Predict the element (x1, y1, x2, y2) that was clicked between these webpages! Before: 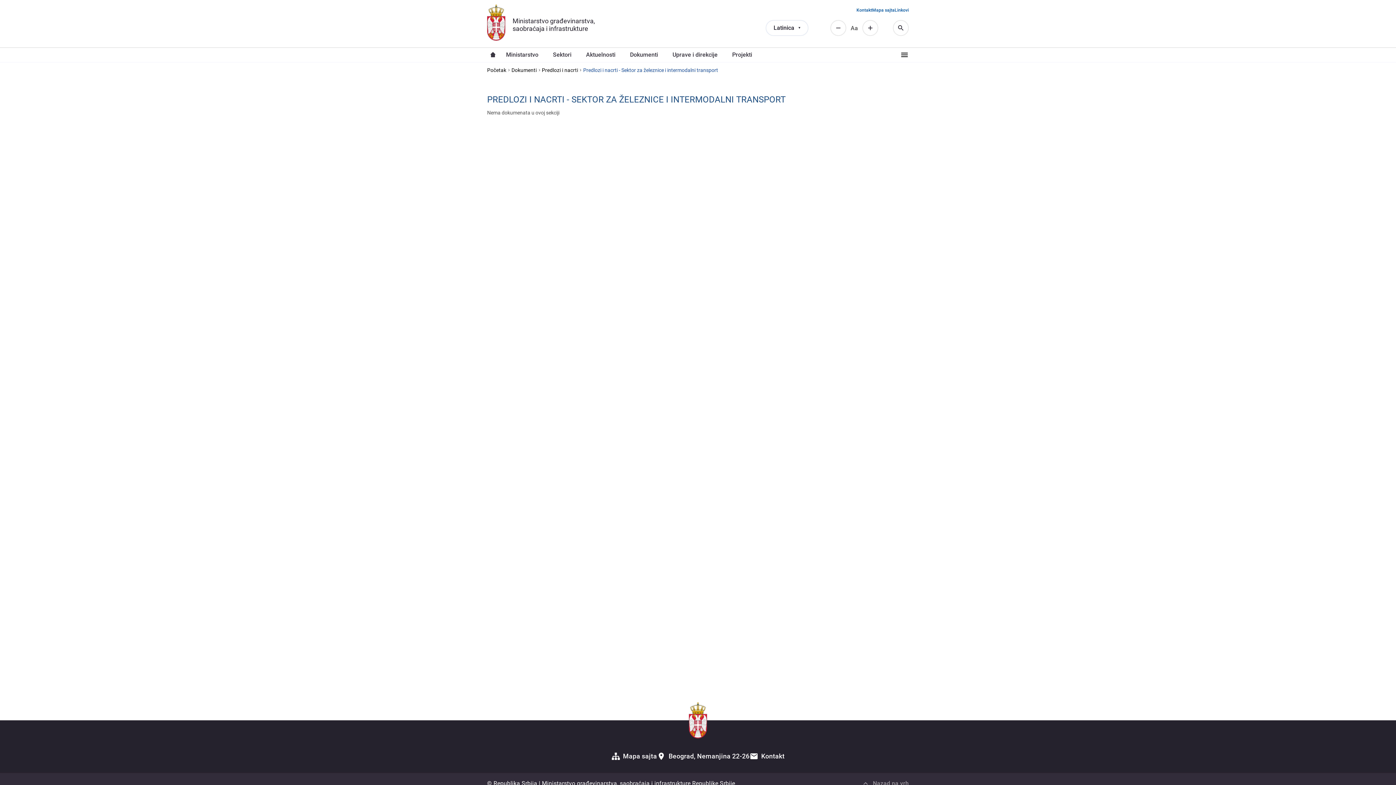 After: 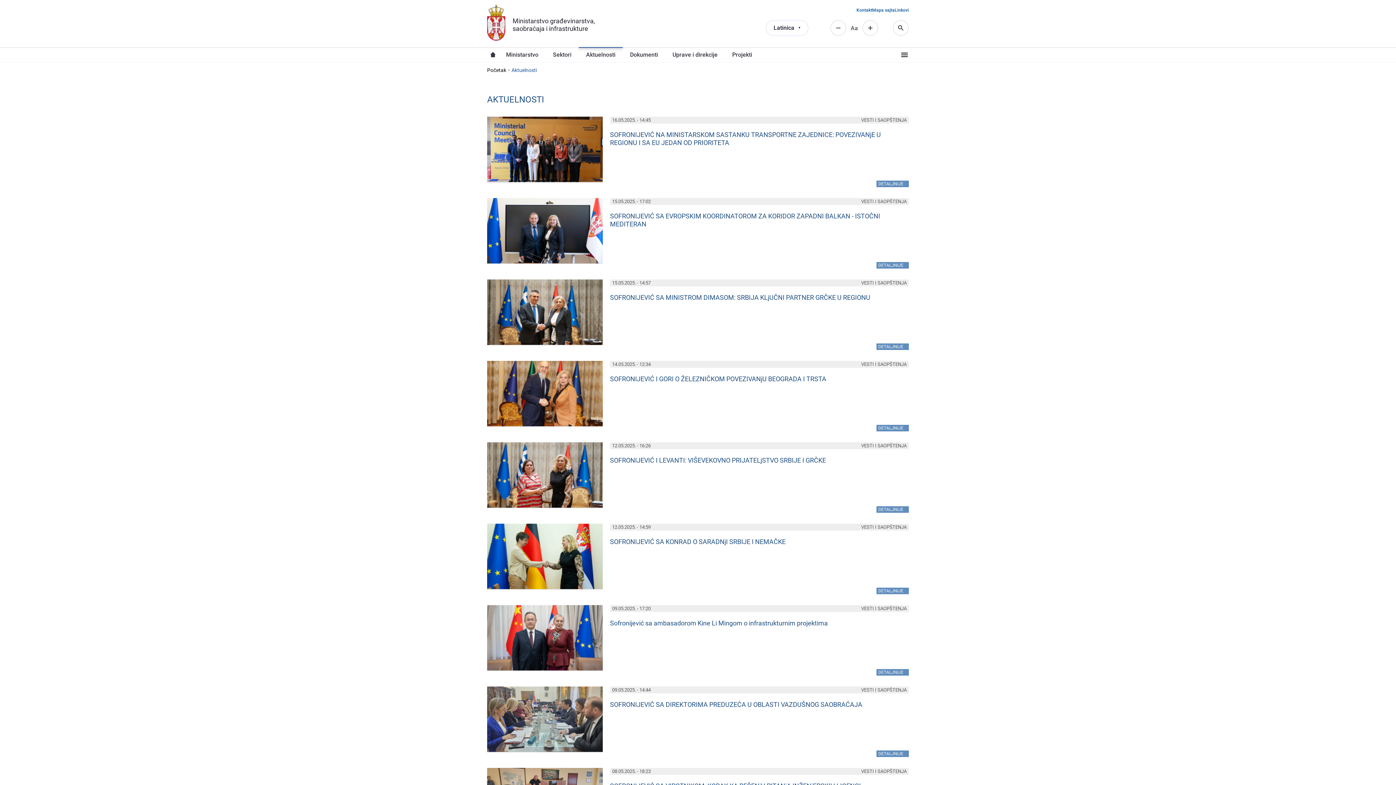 Action: bbox: (578, 49, 622, 60) label: Aktuelnosti